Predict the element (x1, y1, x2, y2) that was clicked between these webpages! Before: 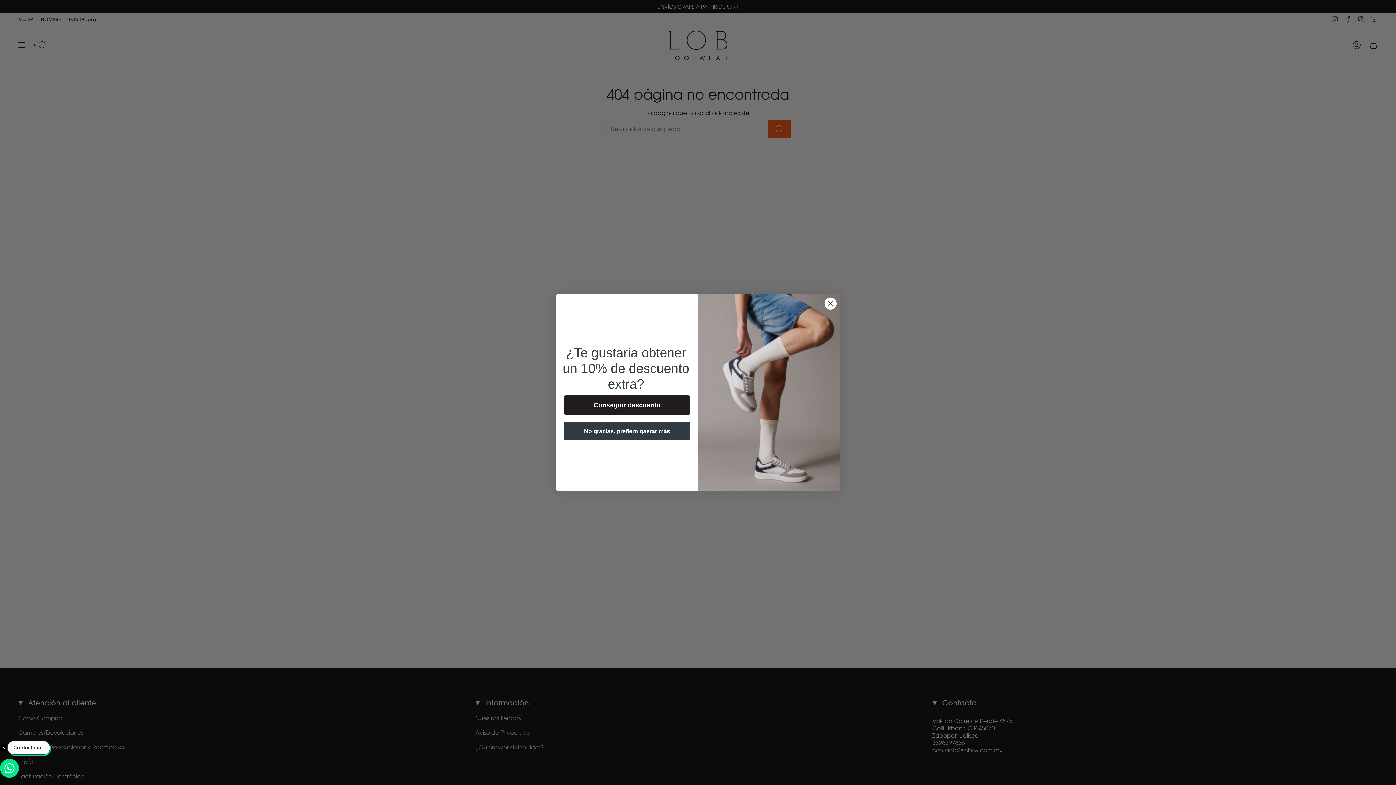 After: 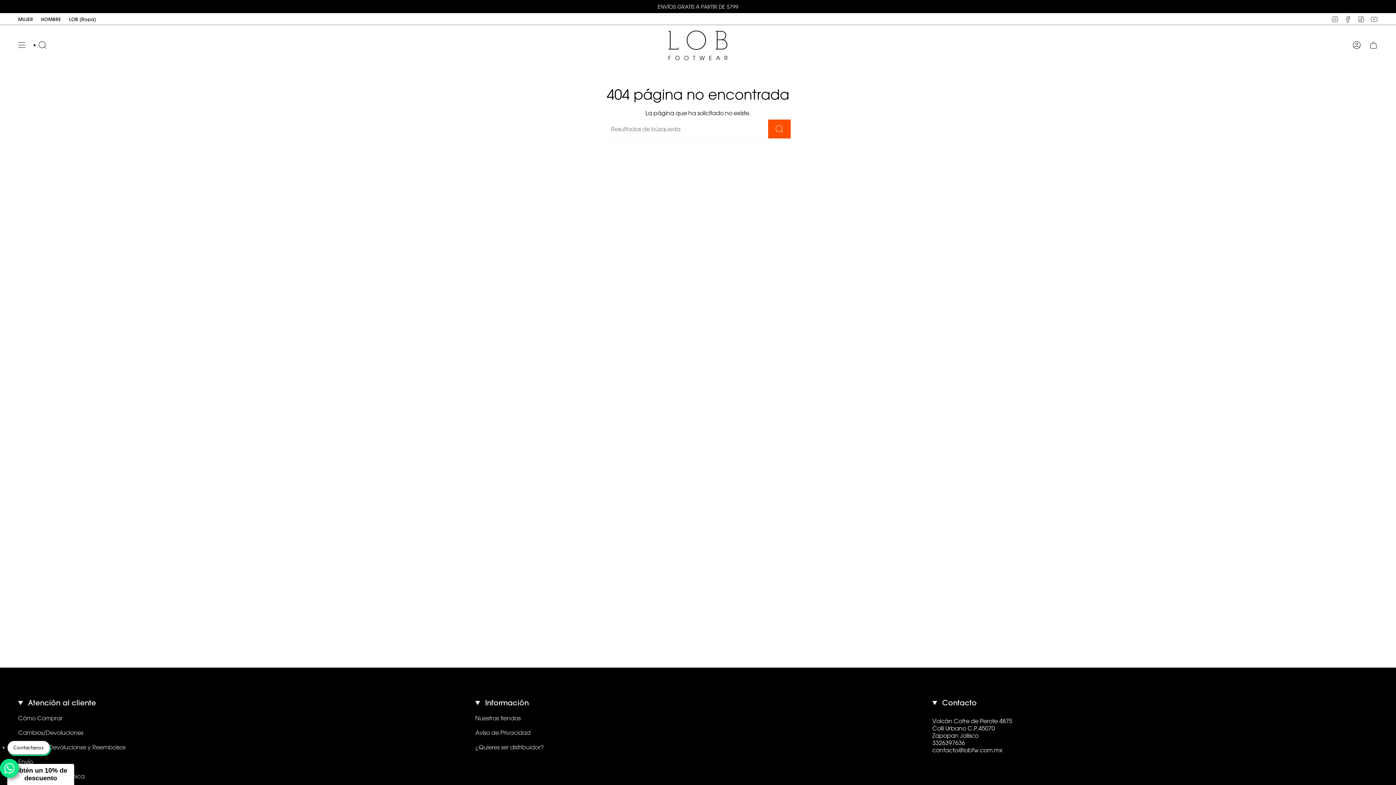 Action: bbox: (564, 422, 690, 440) label: No gracias, prefiero gastar más